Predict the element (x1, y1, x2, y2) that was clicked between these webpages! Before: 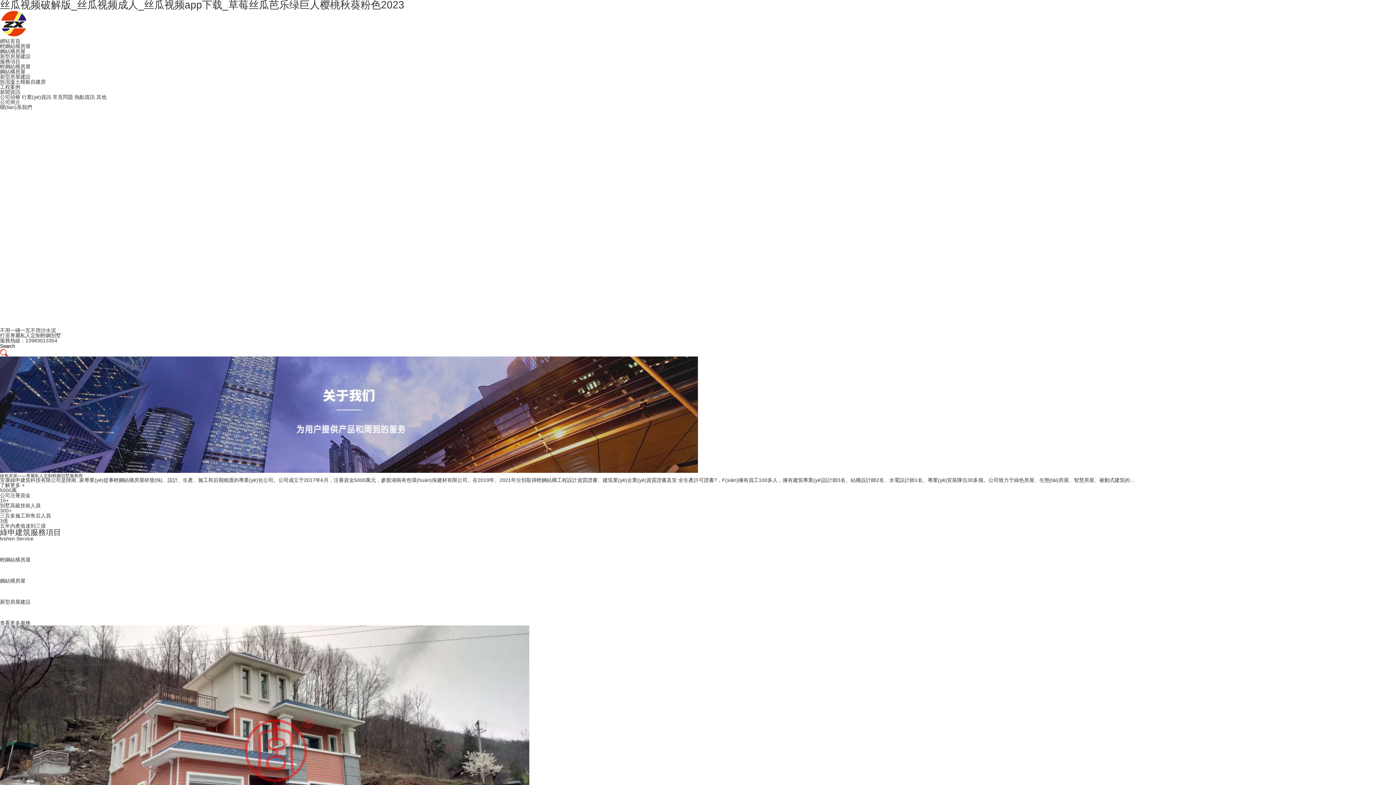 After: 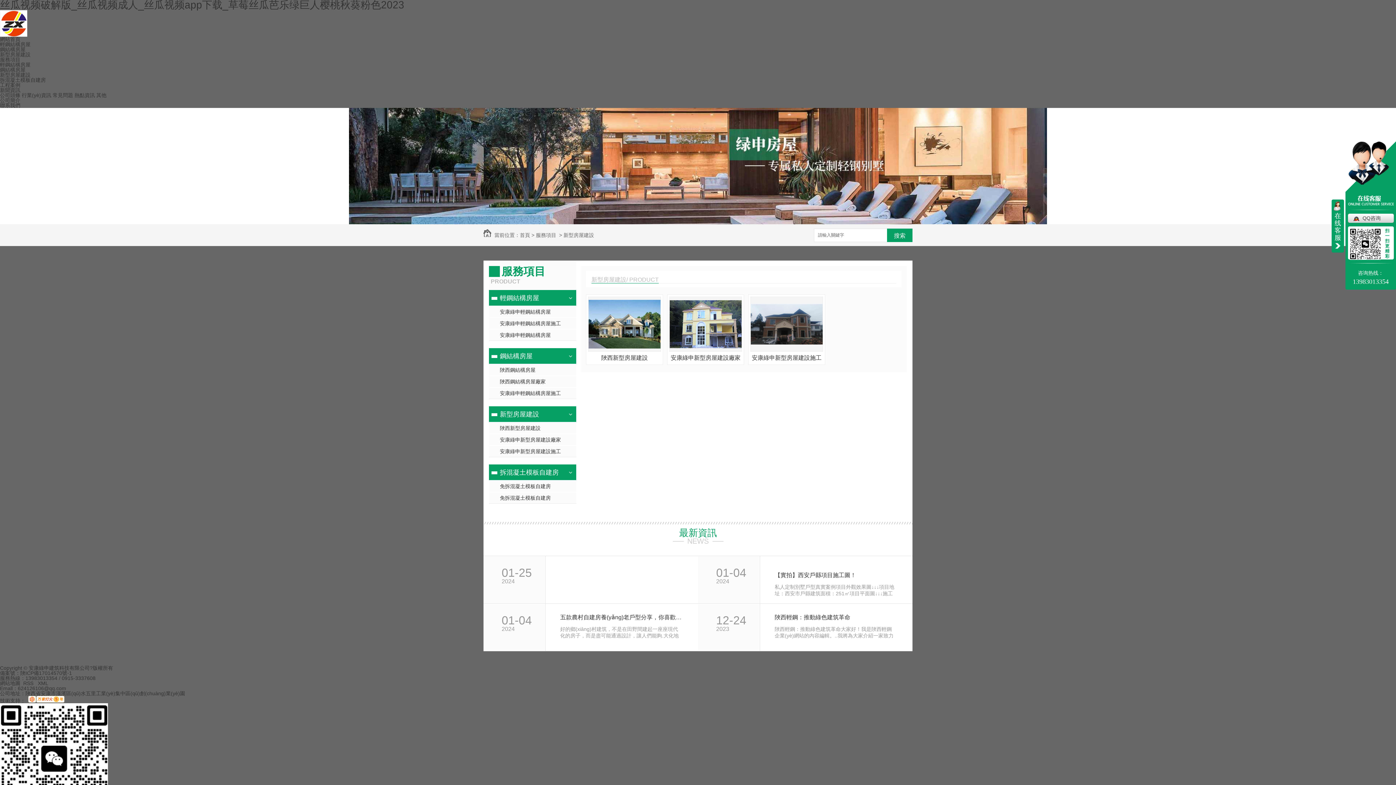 Action: label: 新型房屋建設 bbox: (0, 73, 30, 79)